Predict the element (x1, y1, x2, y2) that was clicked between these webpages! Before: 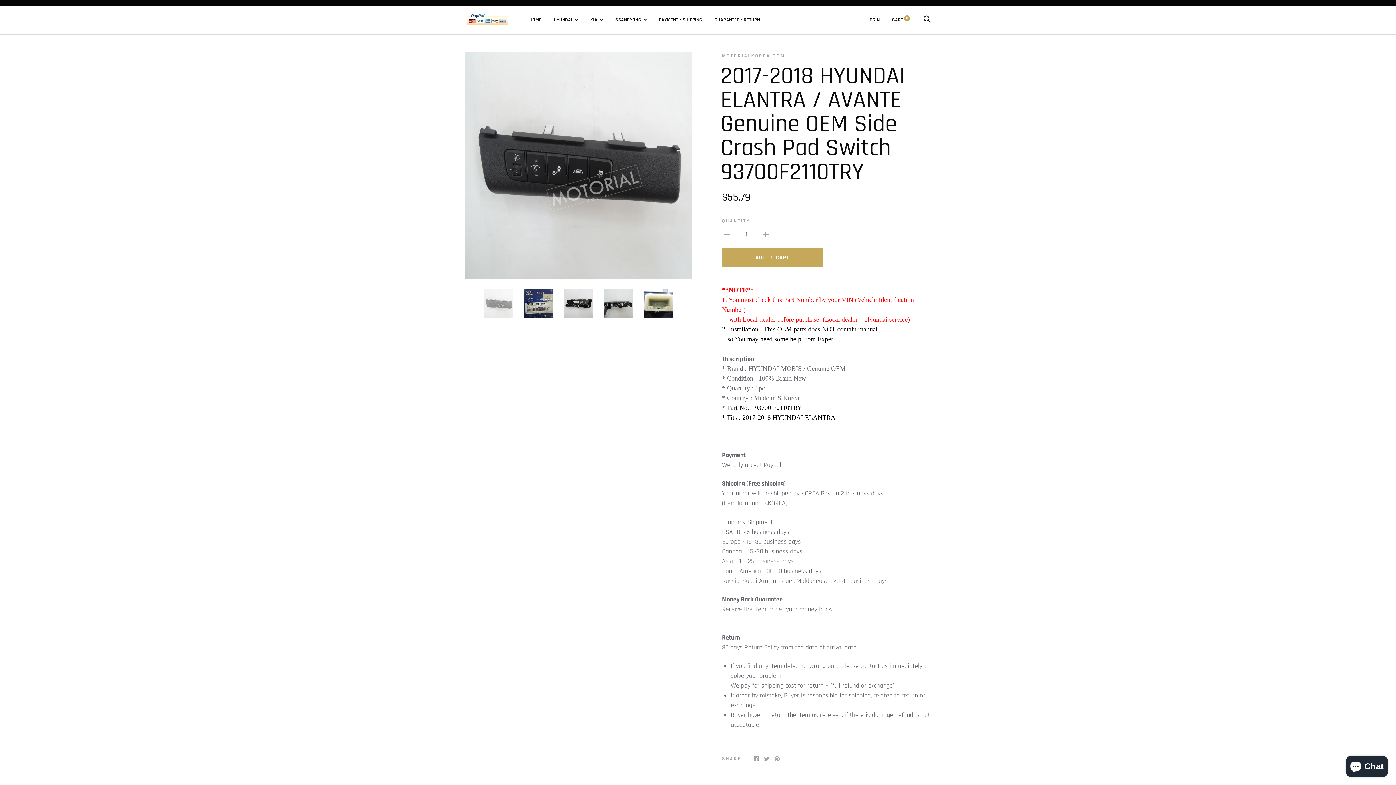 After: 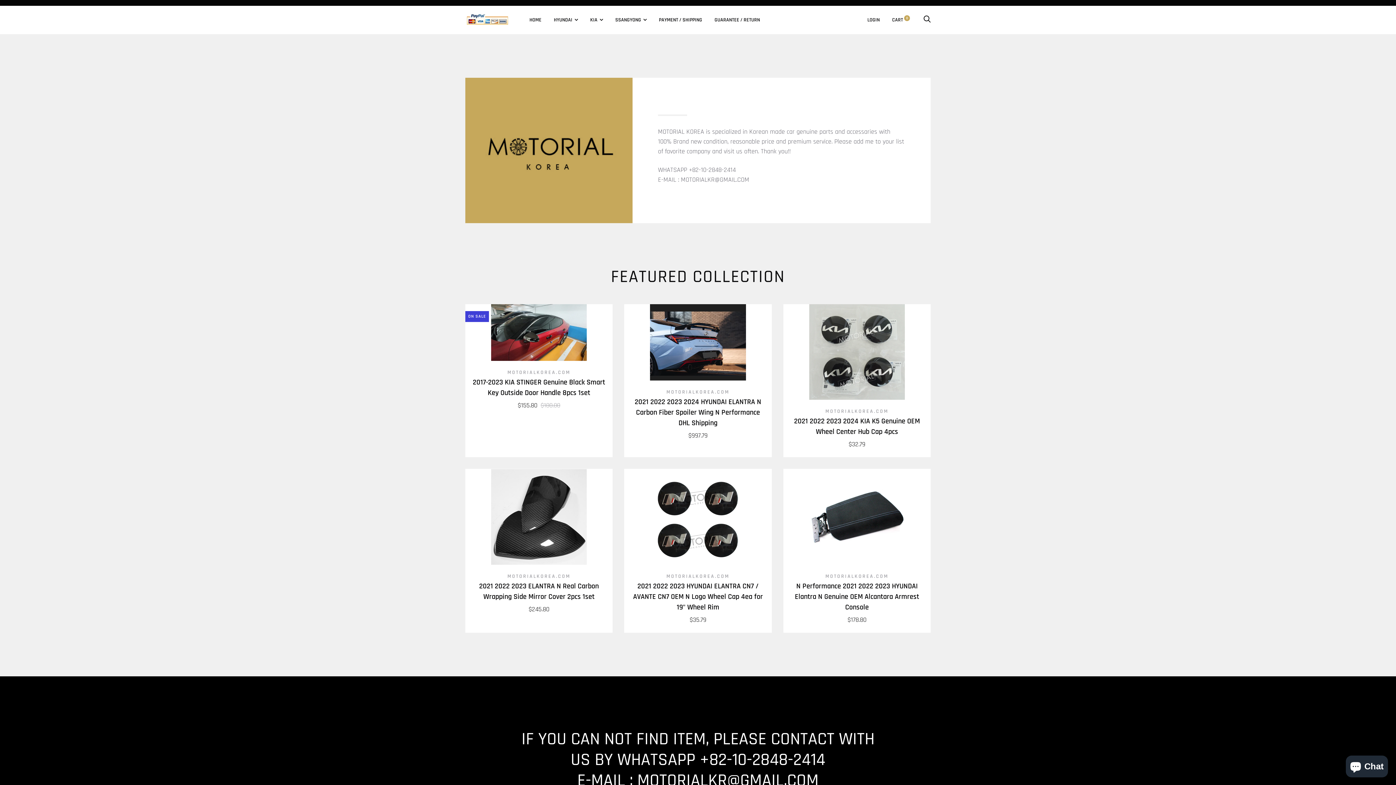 Action: bbox: (465, 13, 509, 26)